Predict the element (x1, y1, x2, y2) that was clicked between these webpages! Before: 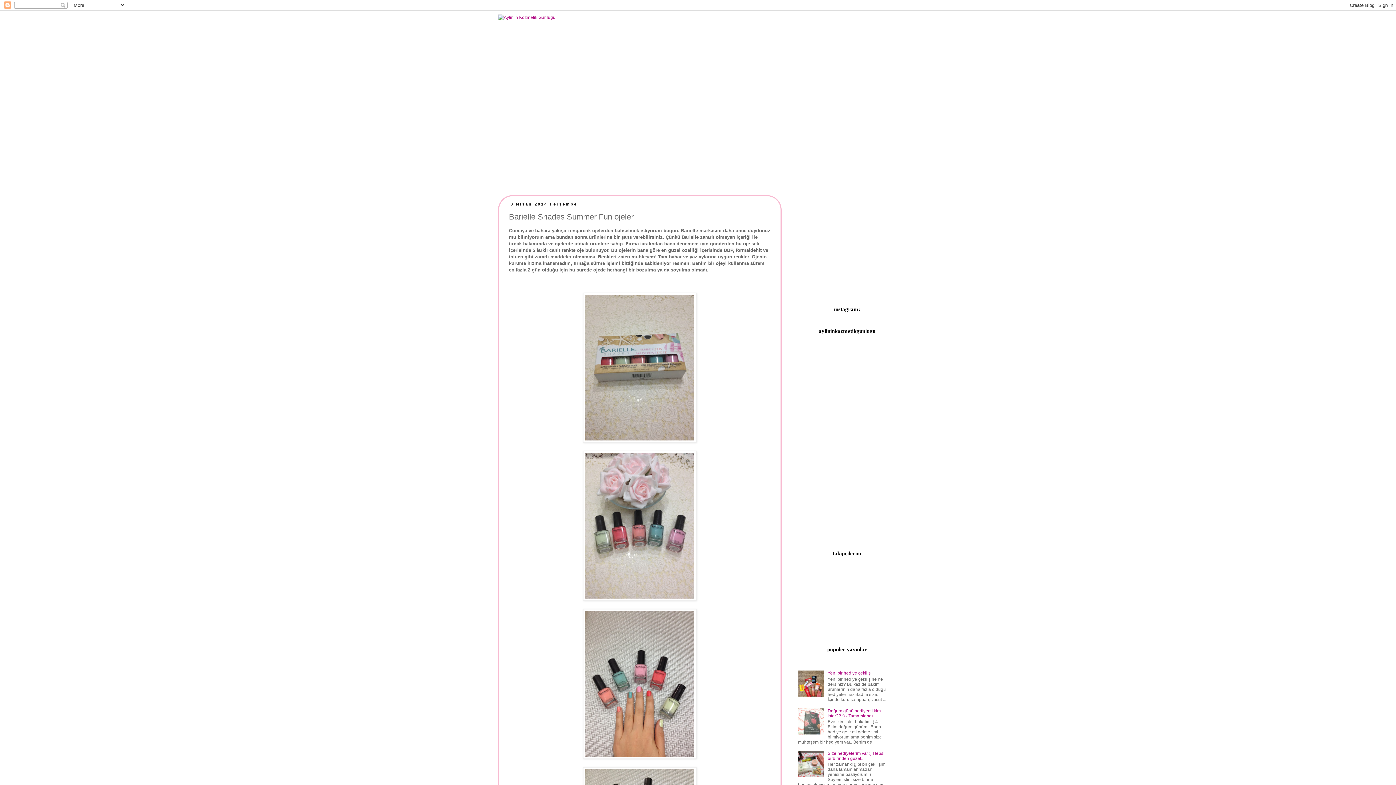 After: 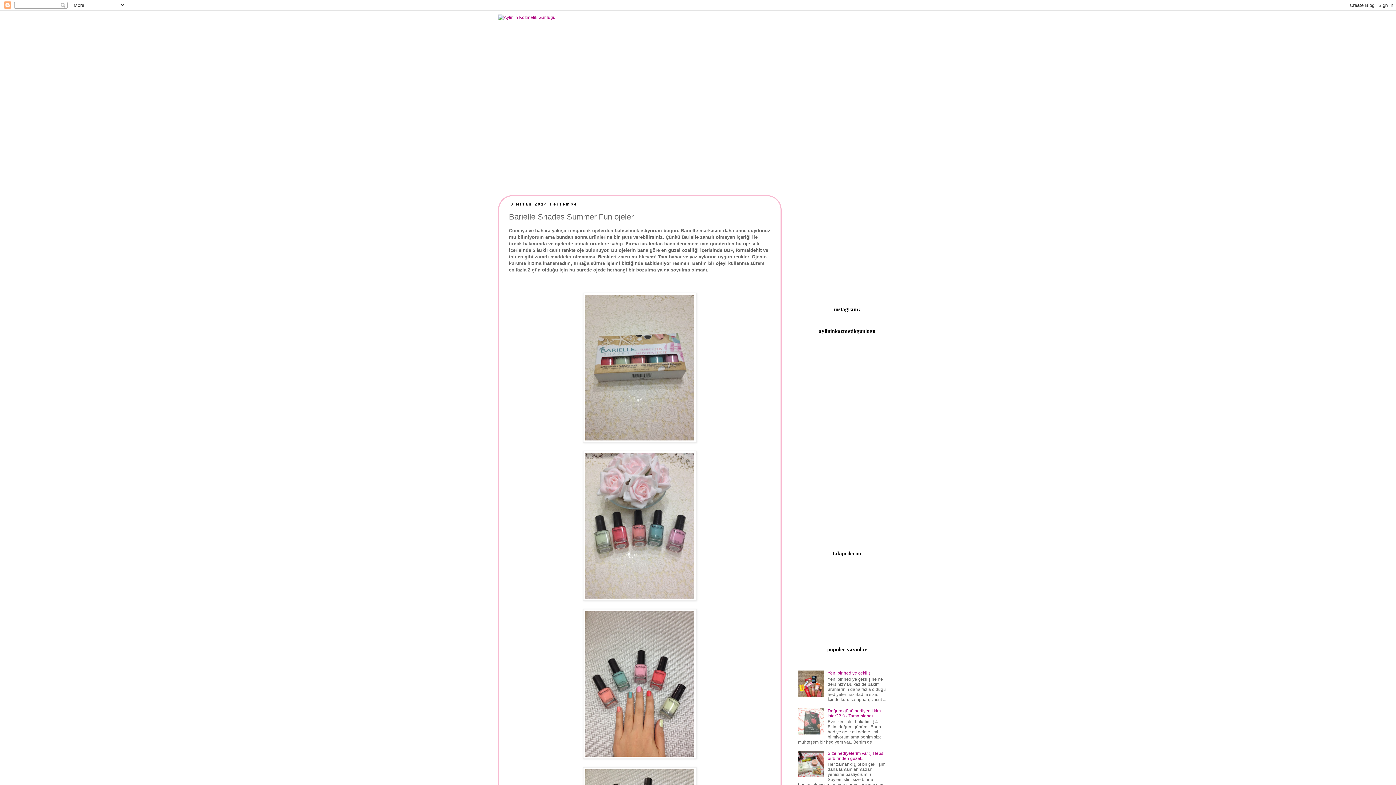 Action: bbox: (798, 730, 826, 735)